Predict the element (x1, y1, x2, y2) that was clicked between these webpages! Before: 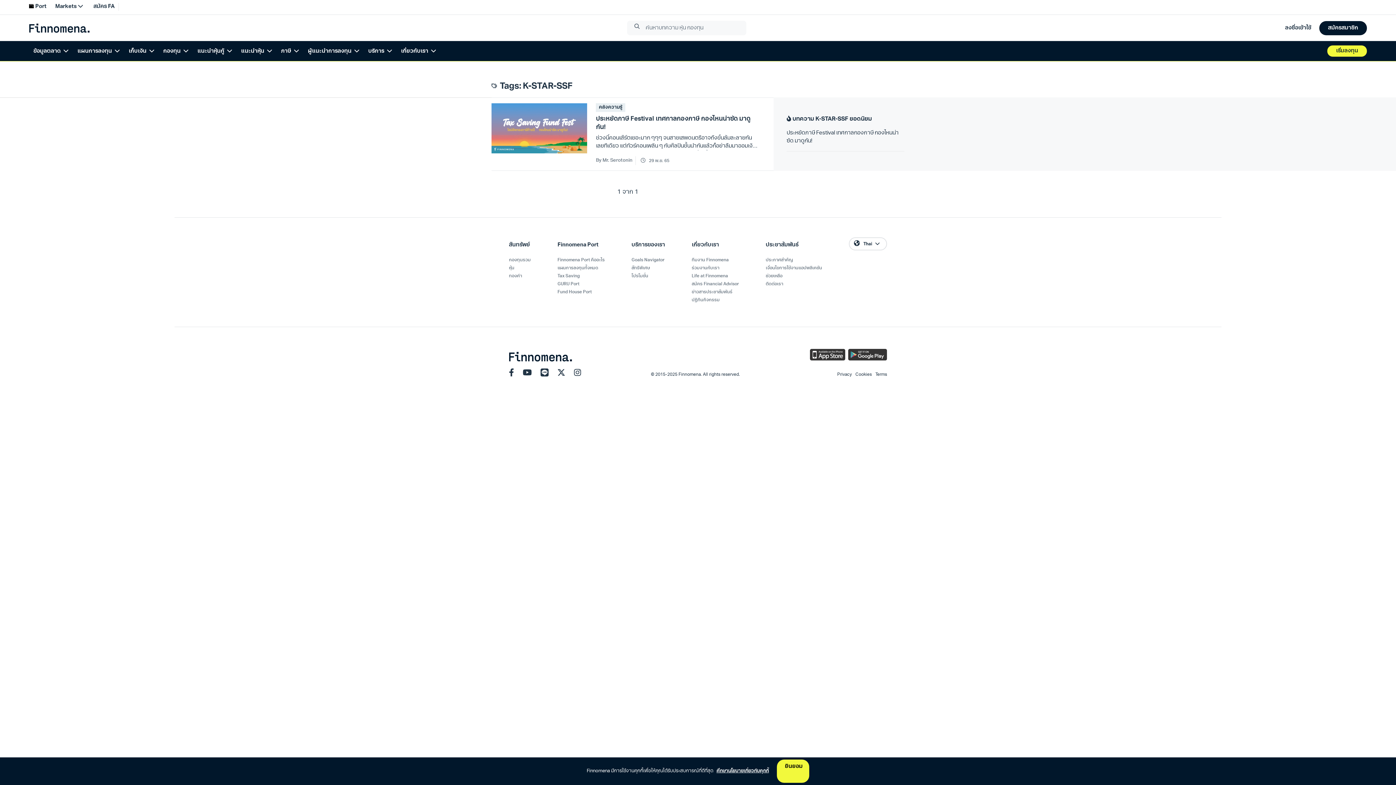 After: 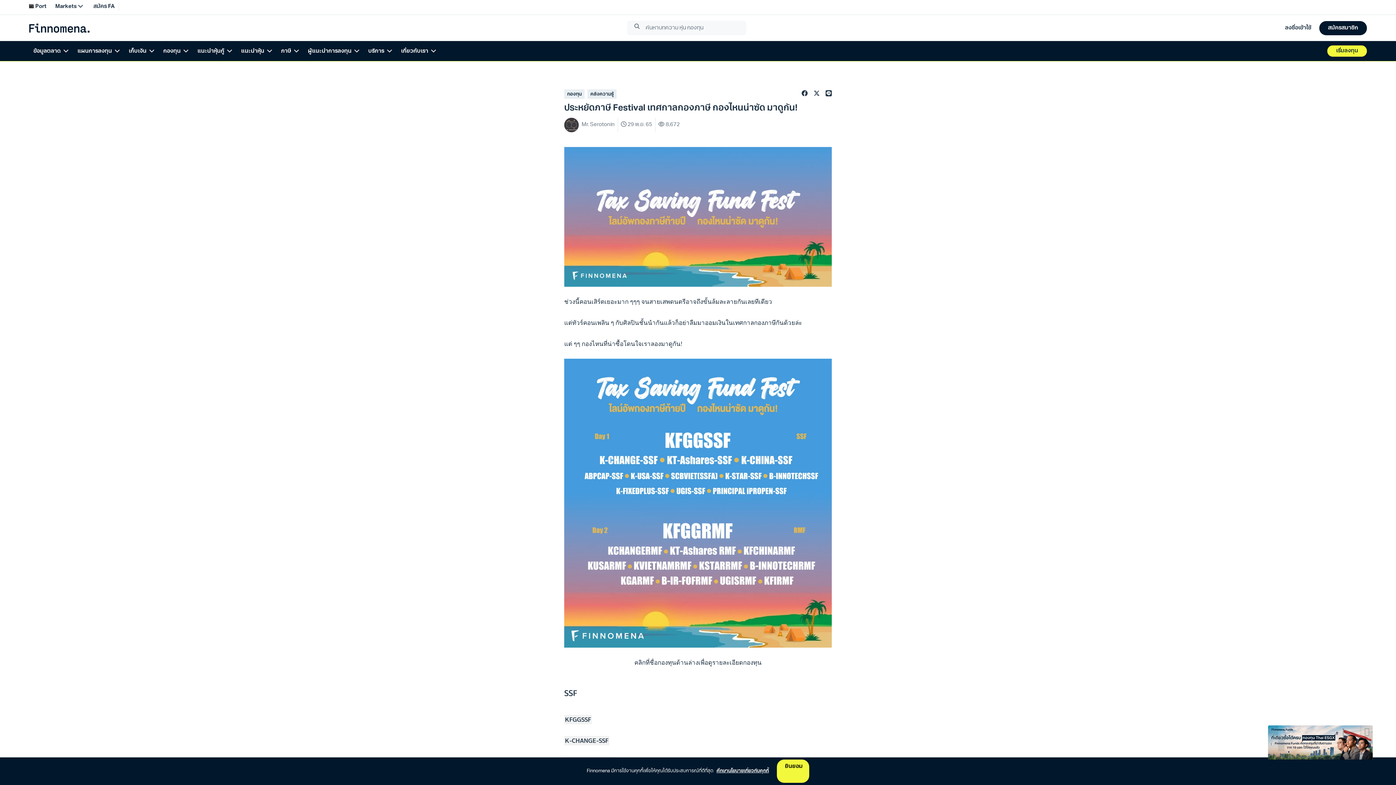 Action: bbox: (491, 103, 587, 165)